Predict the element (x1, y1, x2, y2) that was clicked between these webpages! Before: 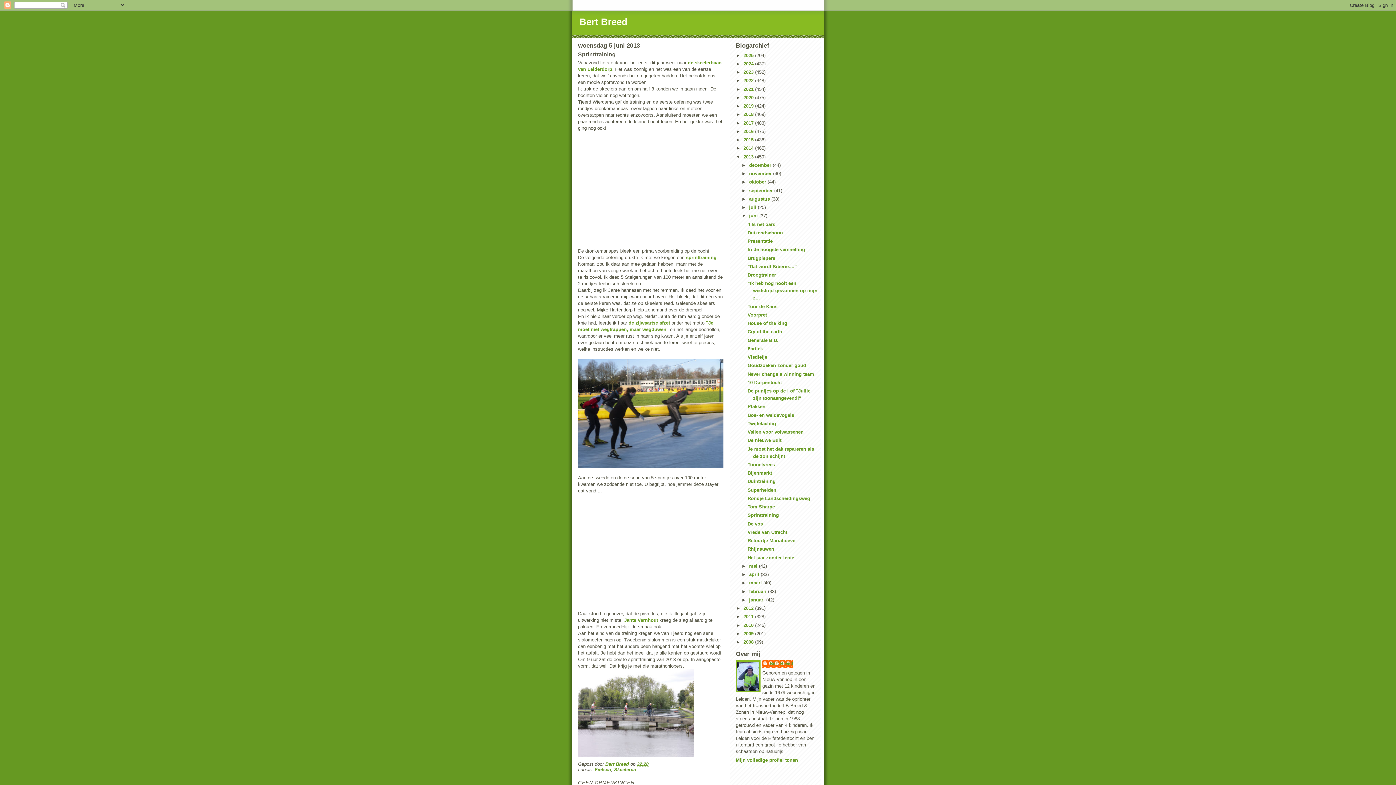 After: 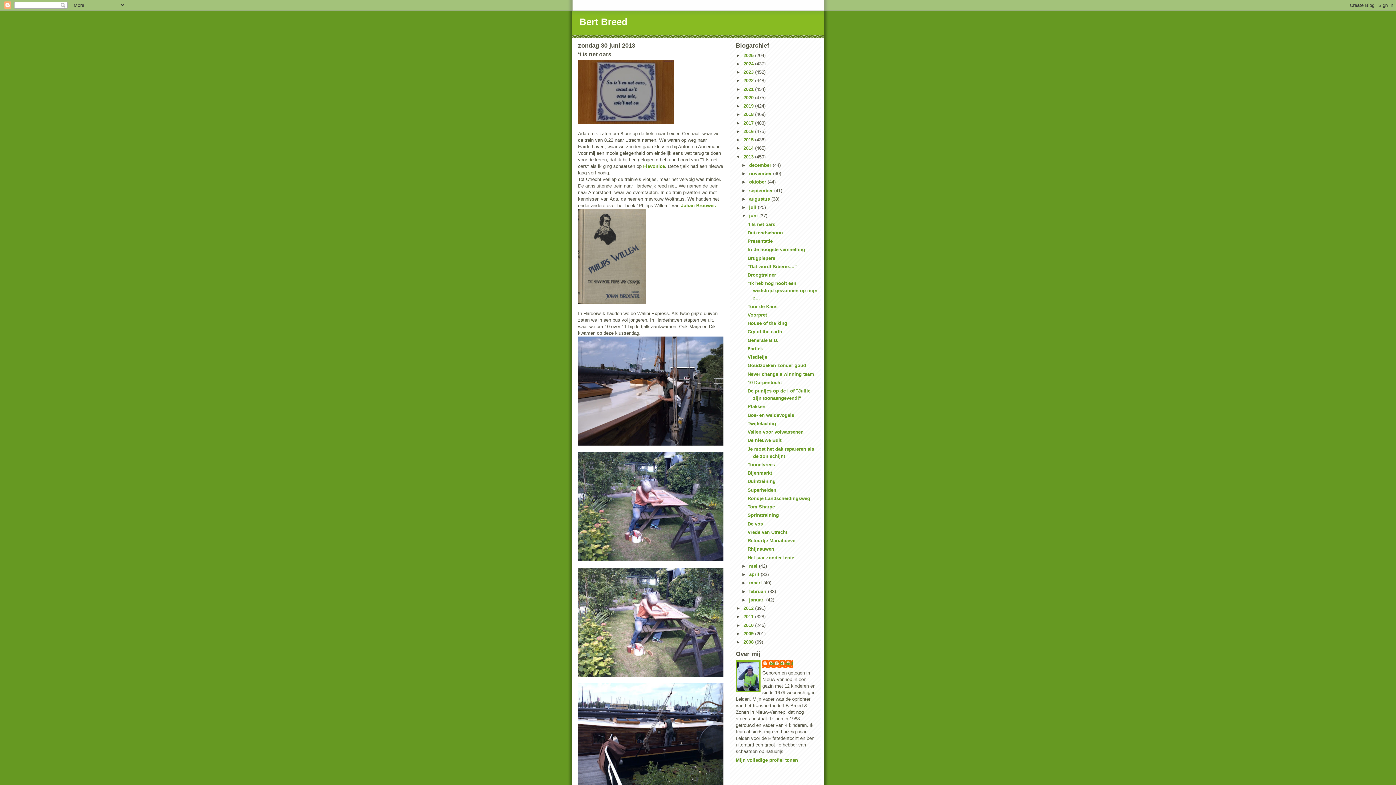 Action: bbox: (747, 221, 775, 227) label: 't Is net oars